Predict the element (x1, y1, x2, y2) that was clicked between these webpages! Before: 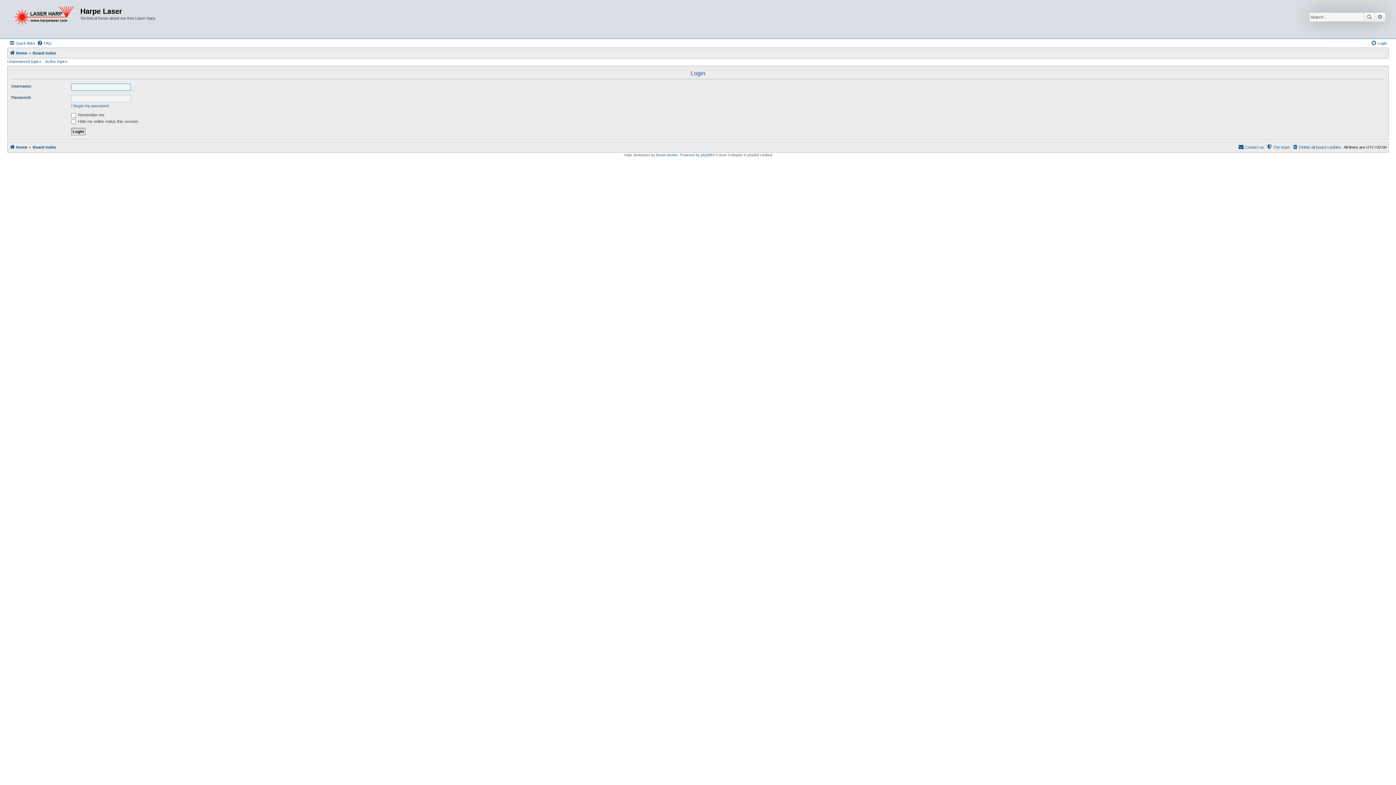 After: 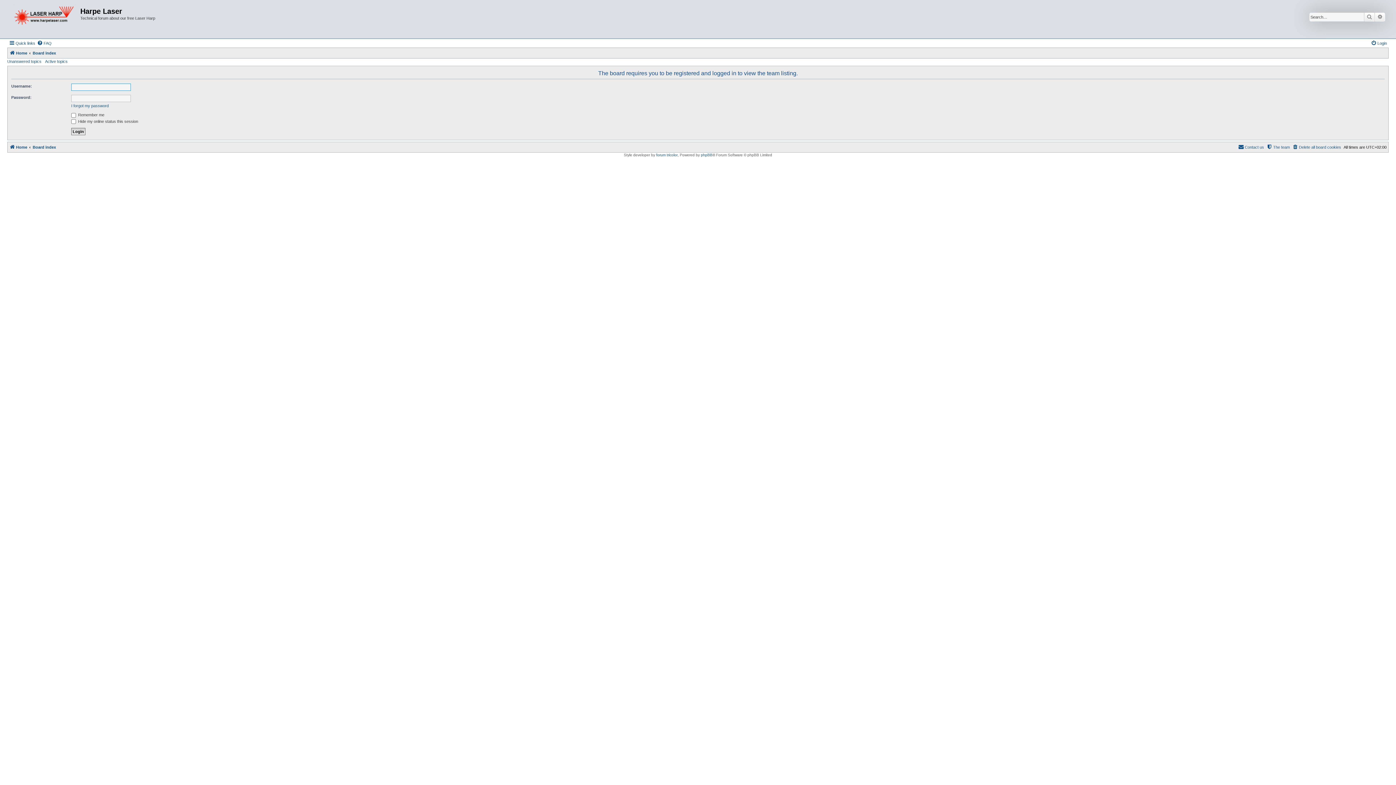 Action: label: The team bbox: (1266, 142, 1290, 151)